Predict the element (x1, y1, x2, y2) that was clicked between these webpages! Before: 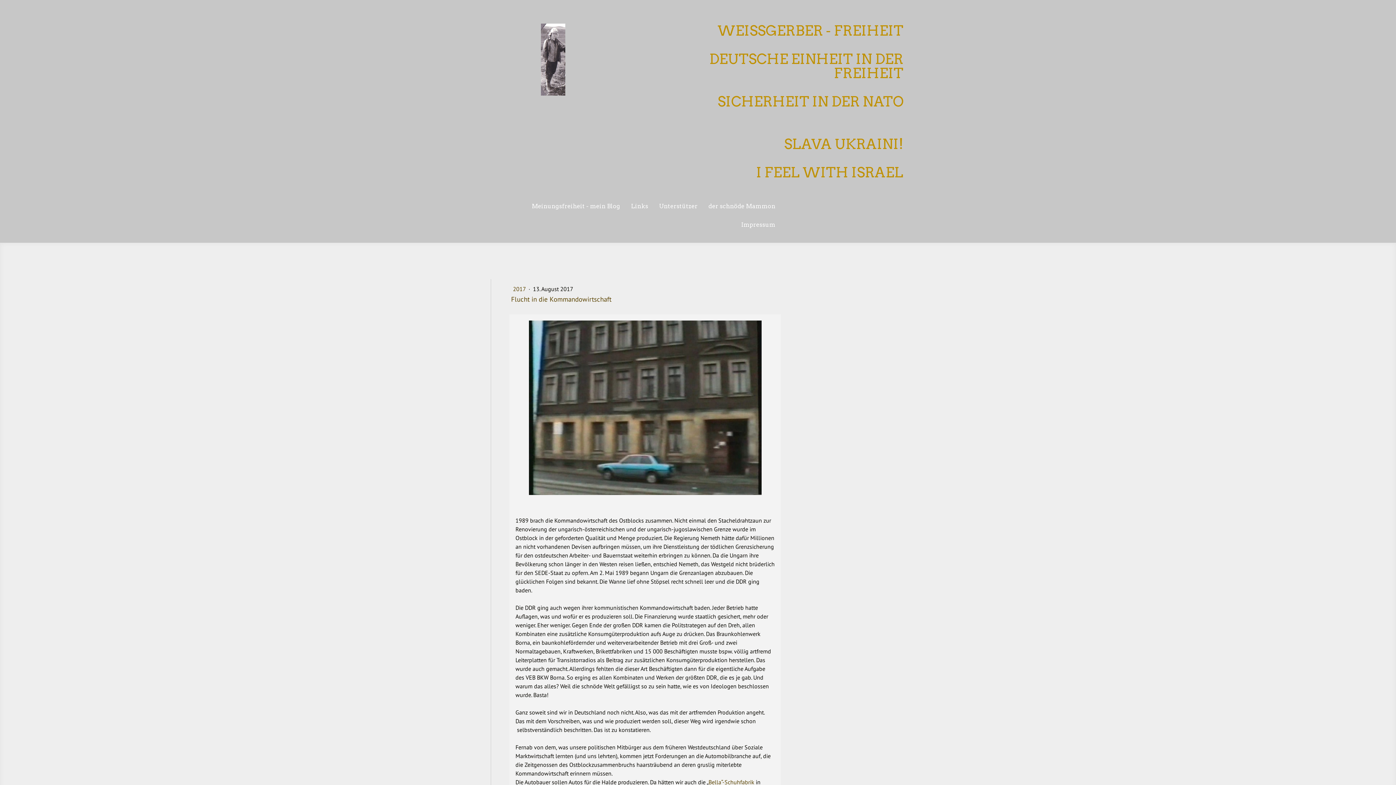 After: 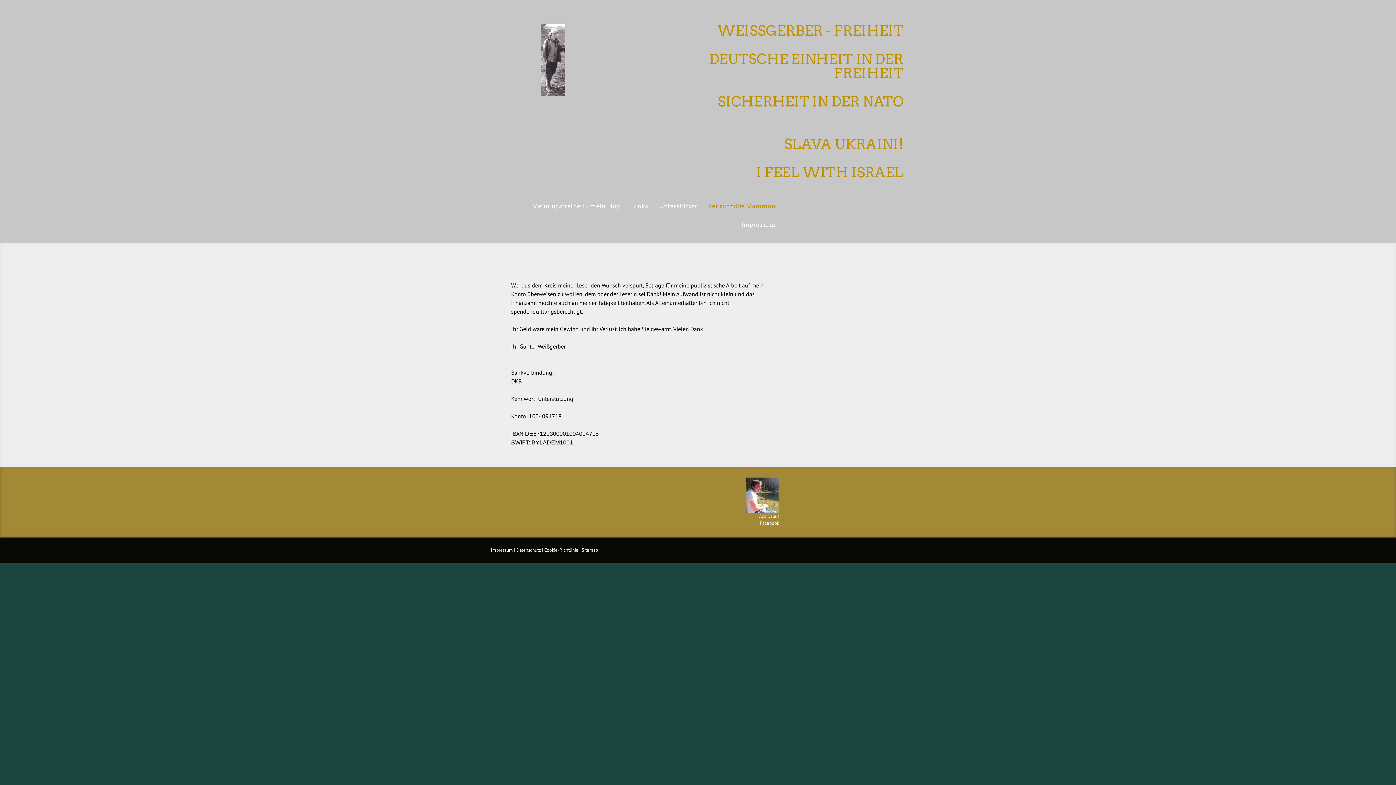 Action: bbox: (703, 197, 781, 216) label: der schnöde Mammon